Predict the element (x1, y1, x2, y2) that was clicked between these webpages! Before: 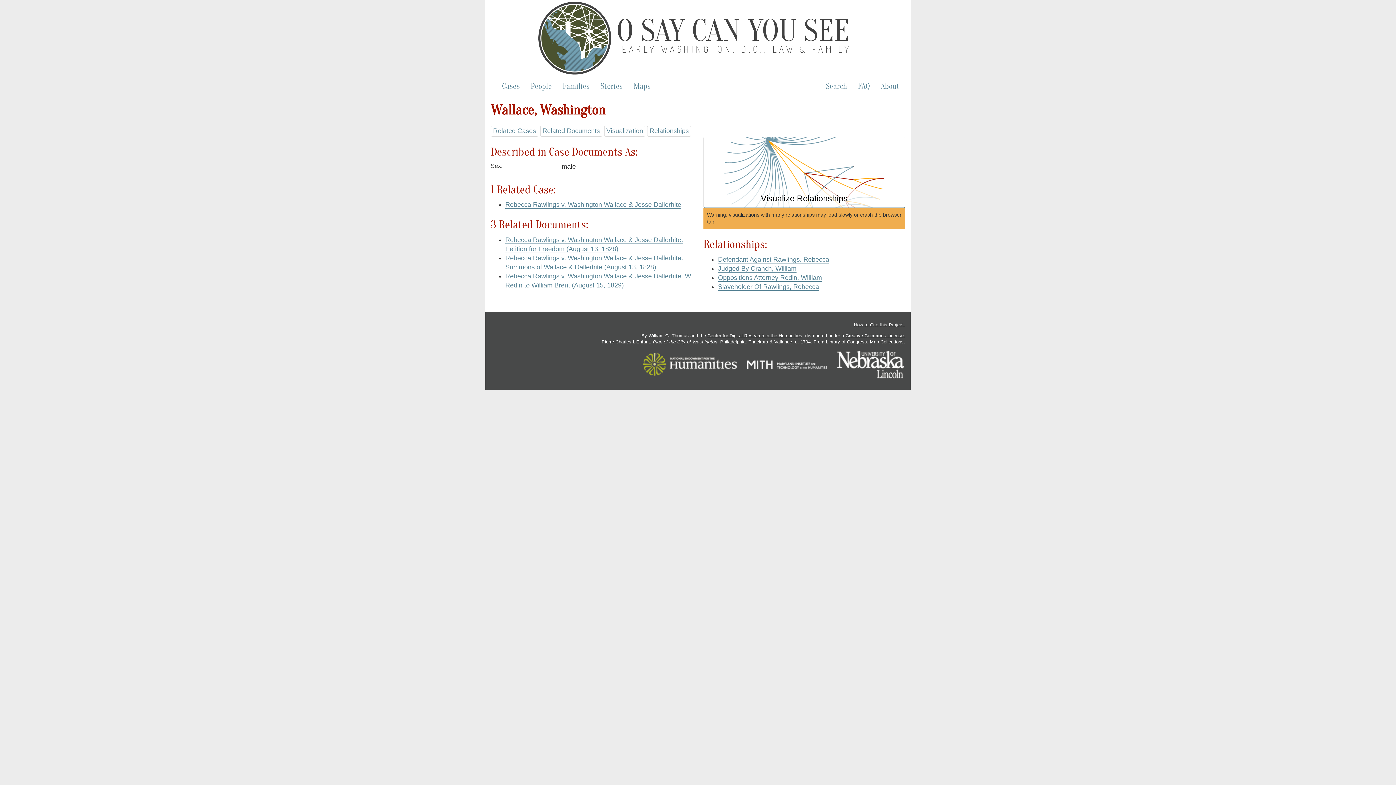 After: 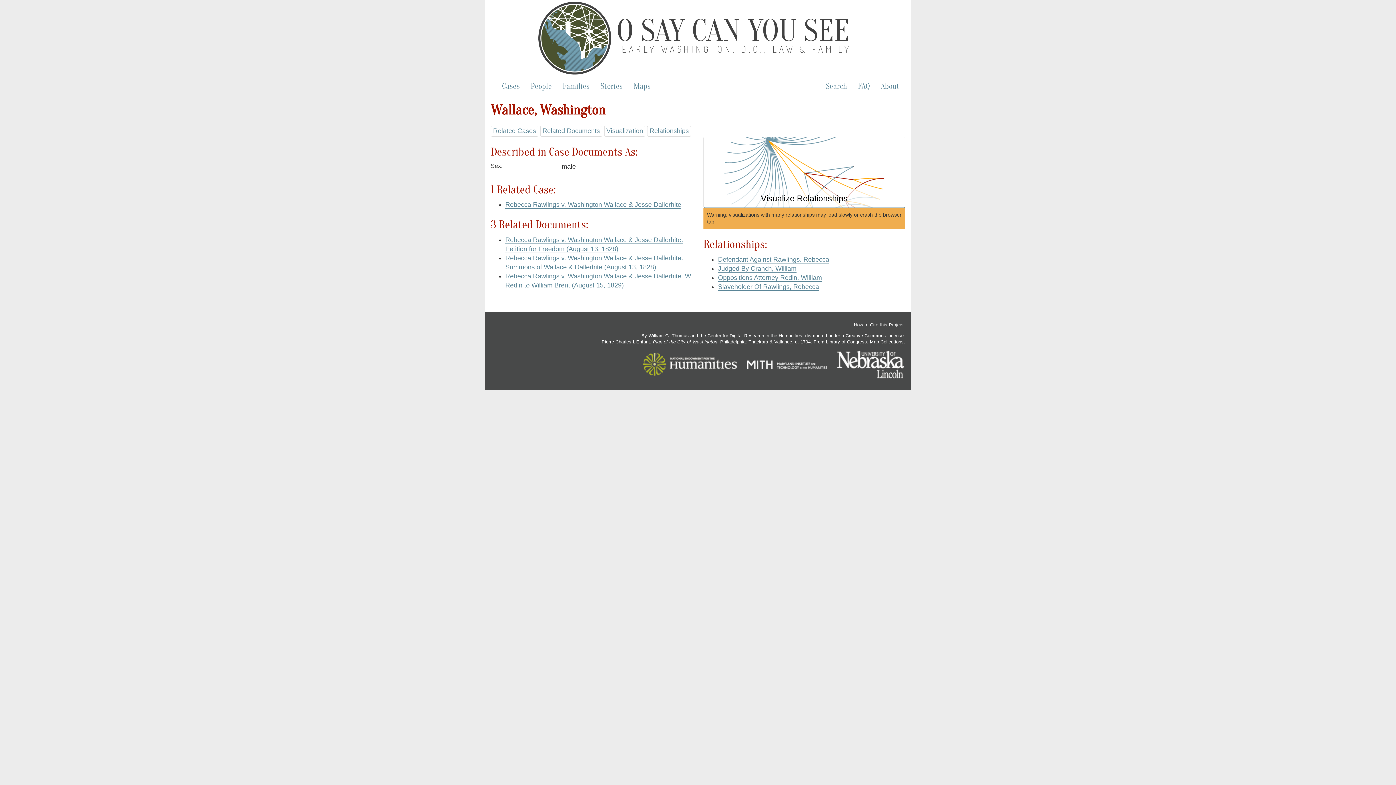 Action: bbox: (836, 360, 905, 368)